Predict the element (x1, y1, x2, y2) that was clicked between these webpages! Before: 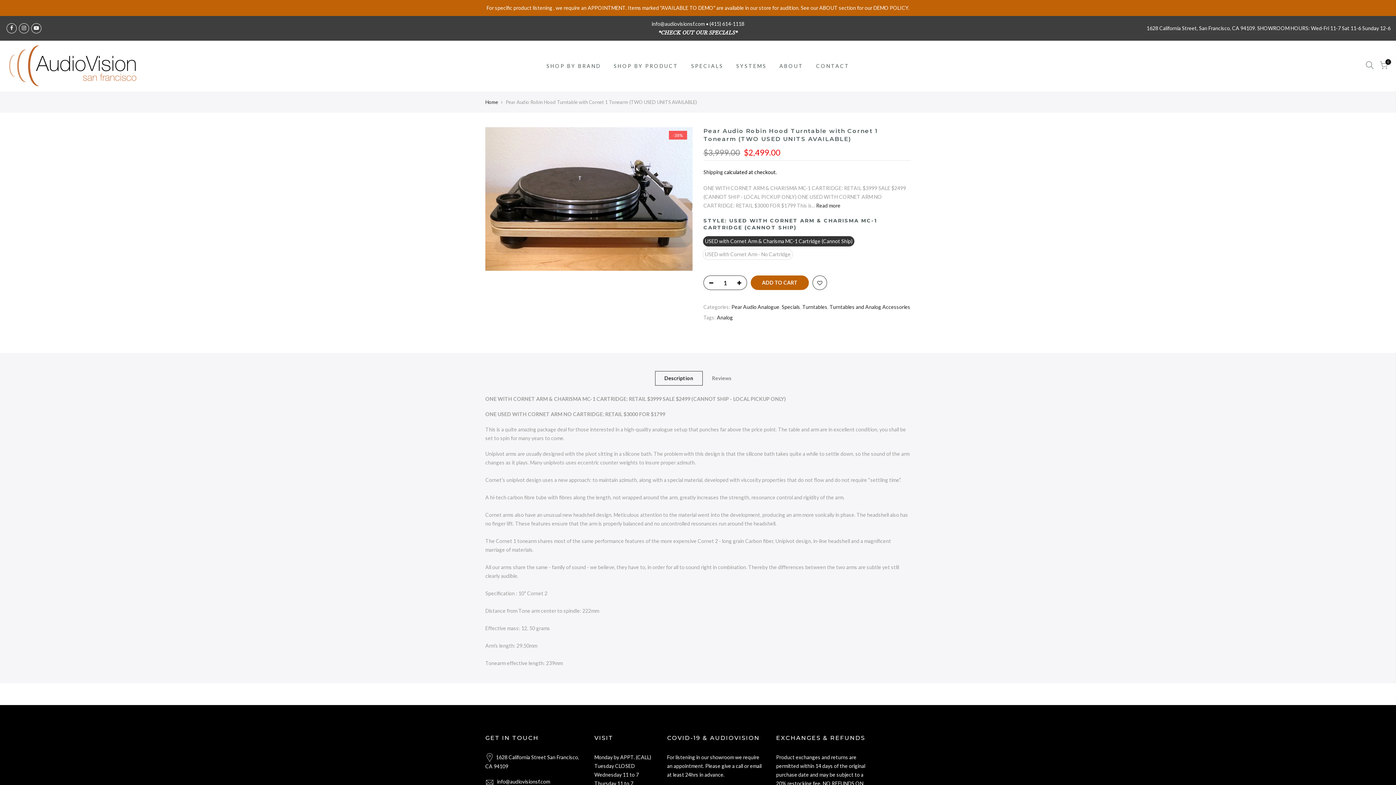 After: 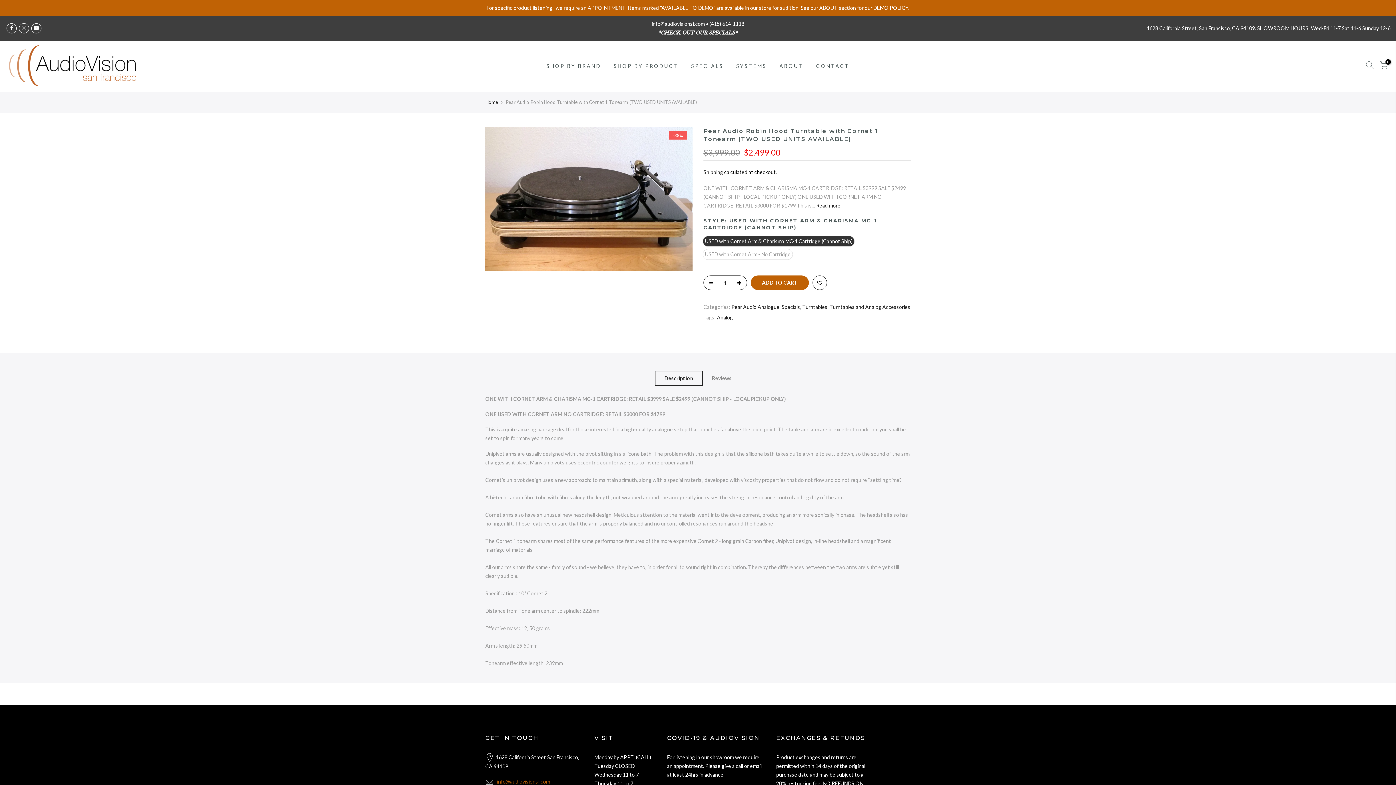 Action: bbox: (497, 779, 550, 785) label: info@audiovisionsf.com